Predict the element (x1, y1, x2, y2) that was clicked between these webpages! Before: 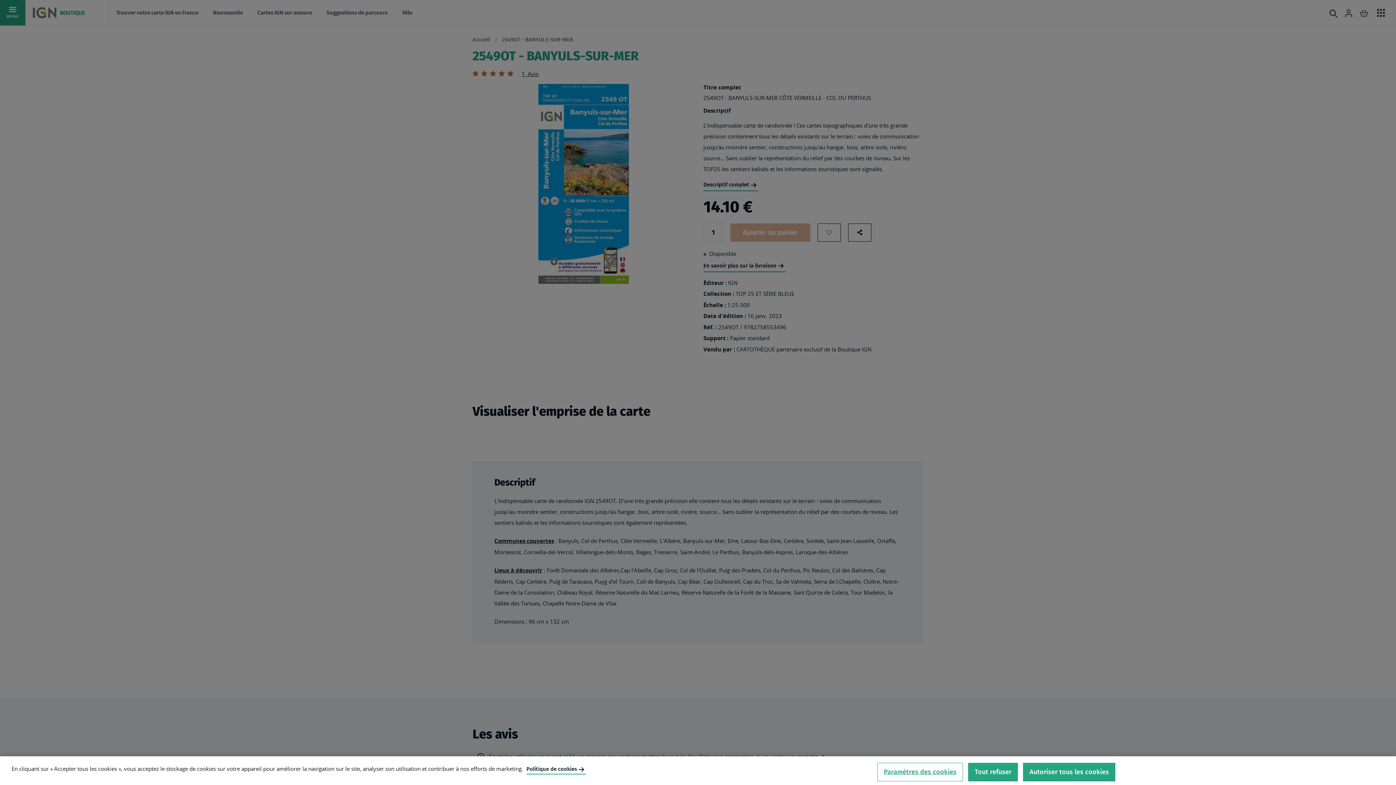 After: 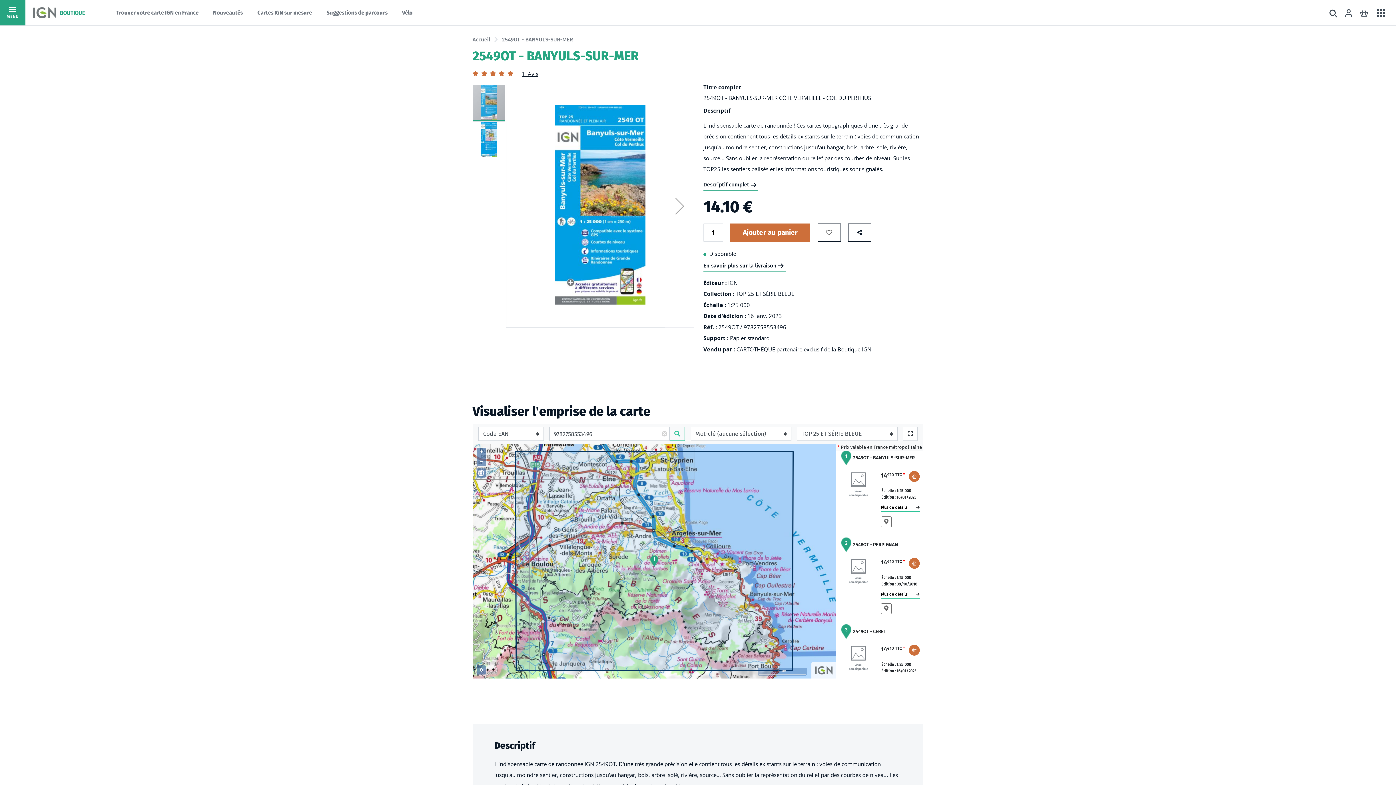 Action: label: Tout refuser bbox: (968, 763, 1018, 781)